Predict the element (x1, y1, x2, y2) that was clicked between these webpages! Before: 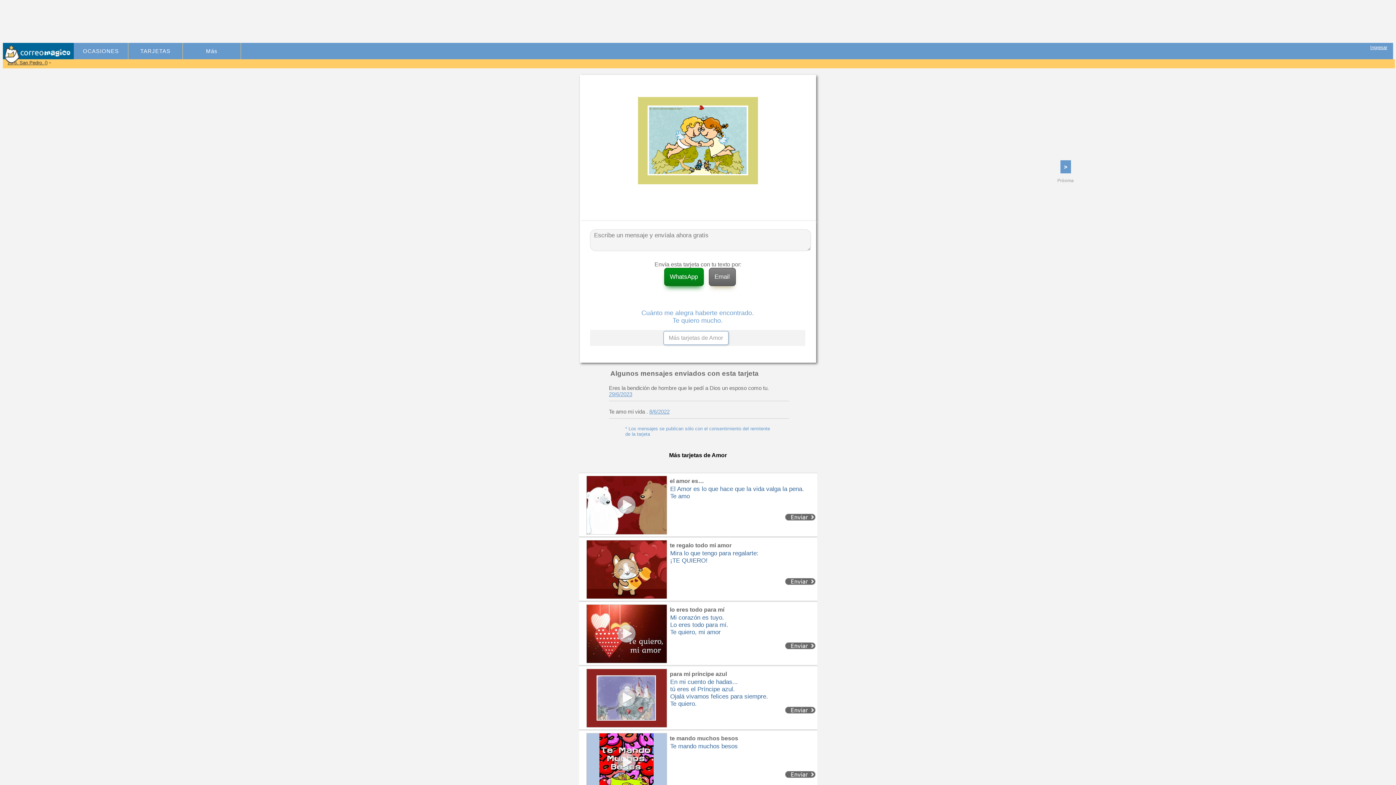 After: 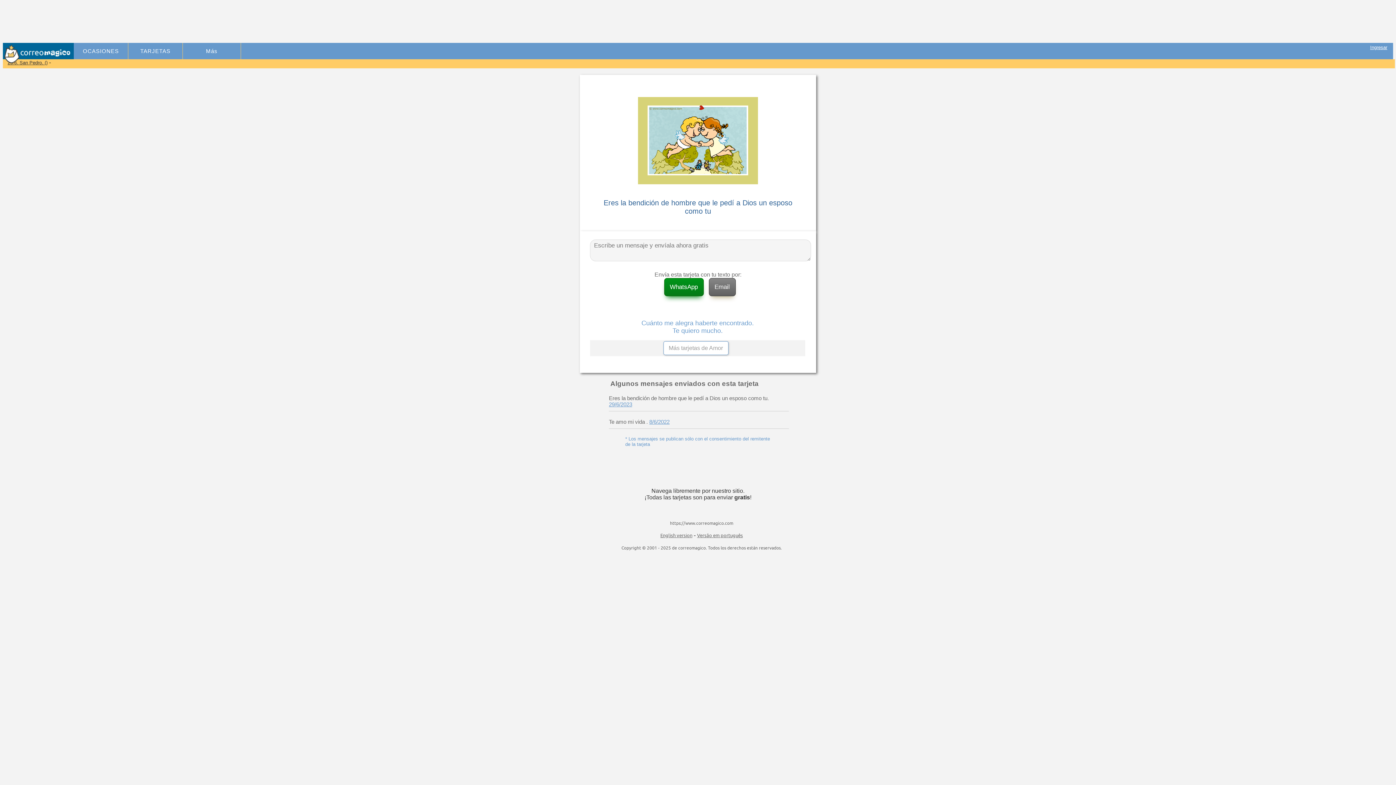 Action: label: 29/6/2023 bbox: (609, 391, 632, 397)